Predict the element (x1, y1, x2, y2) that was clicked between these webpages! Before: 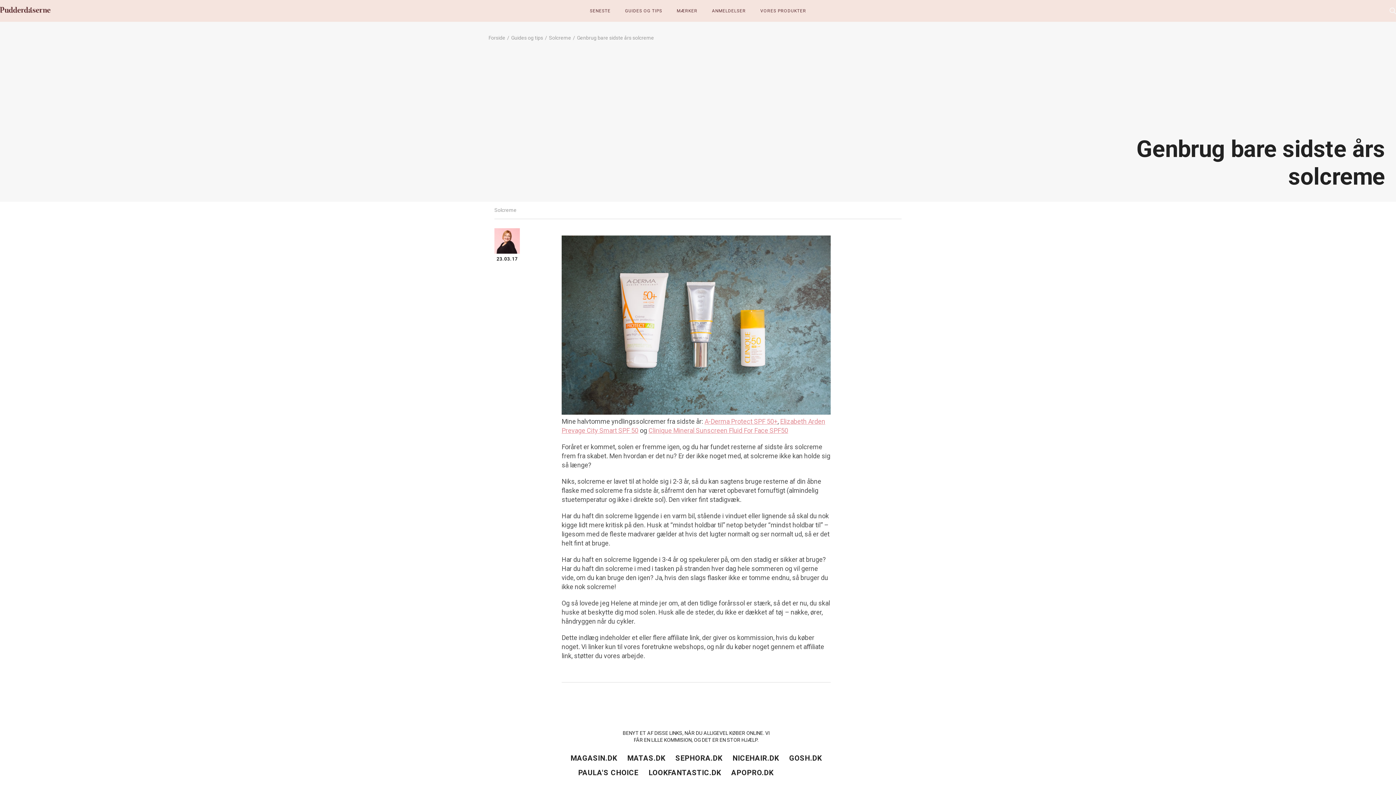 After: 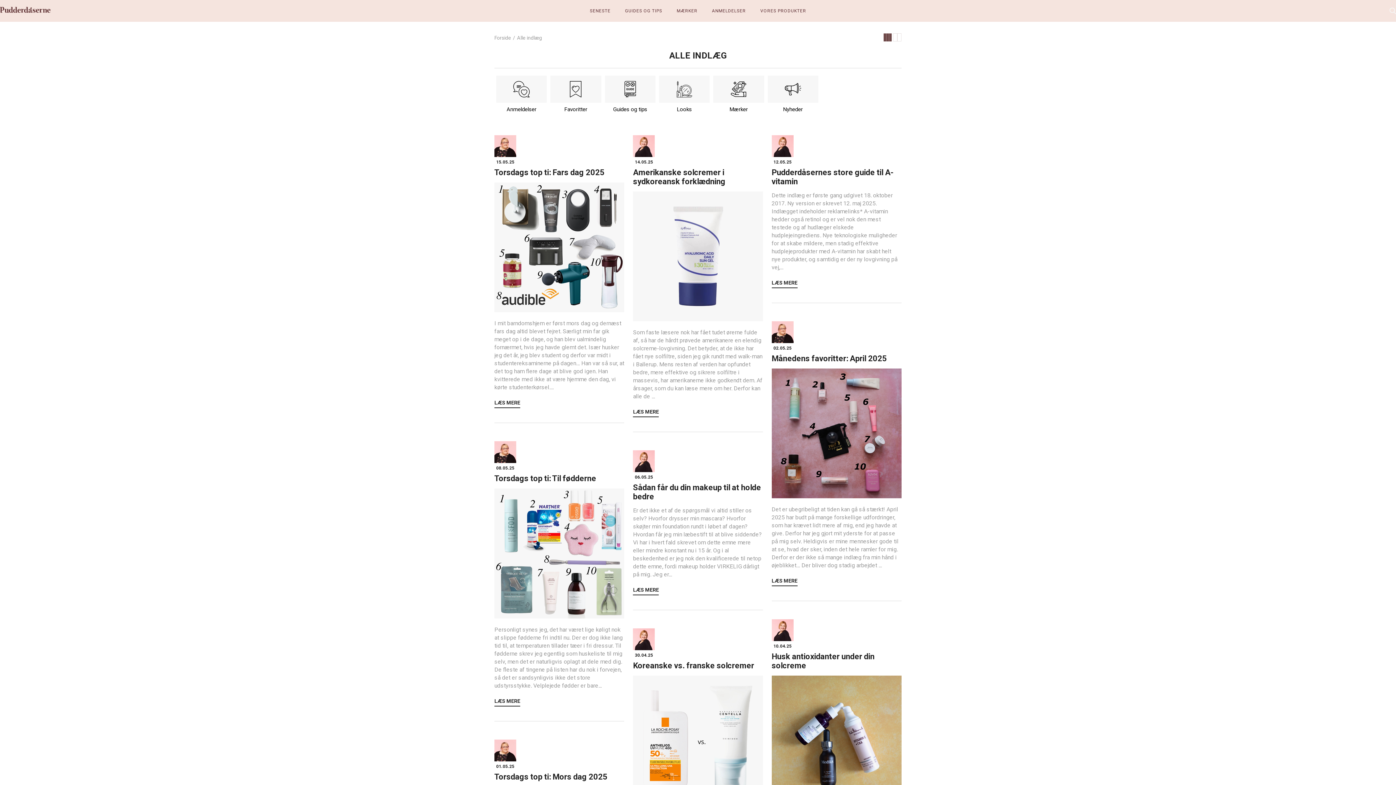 Action: label: SENESTE bbox: (590, 8, 610, 13)